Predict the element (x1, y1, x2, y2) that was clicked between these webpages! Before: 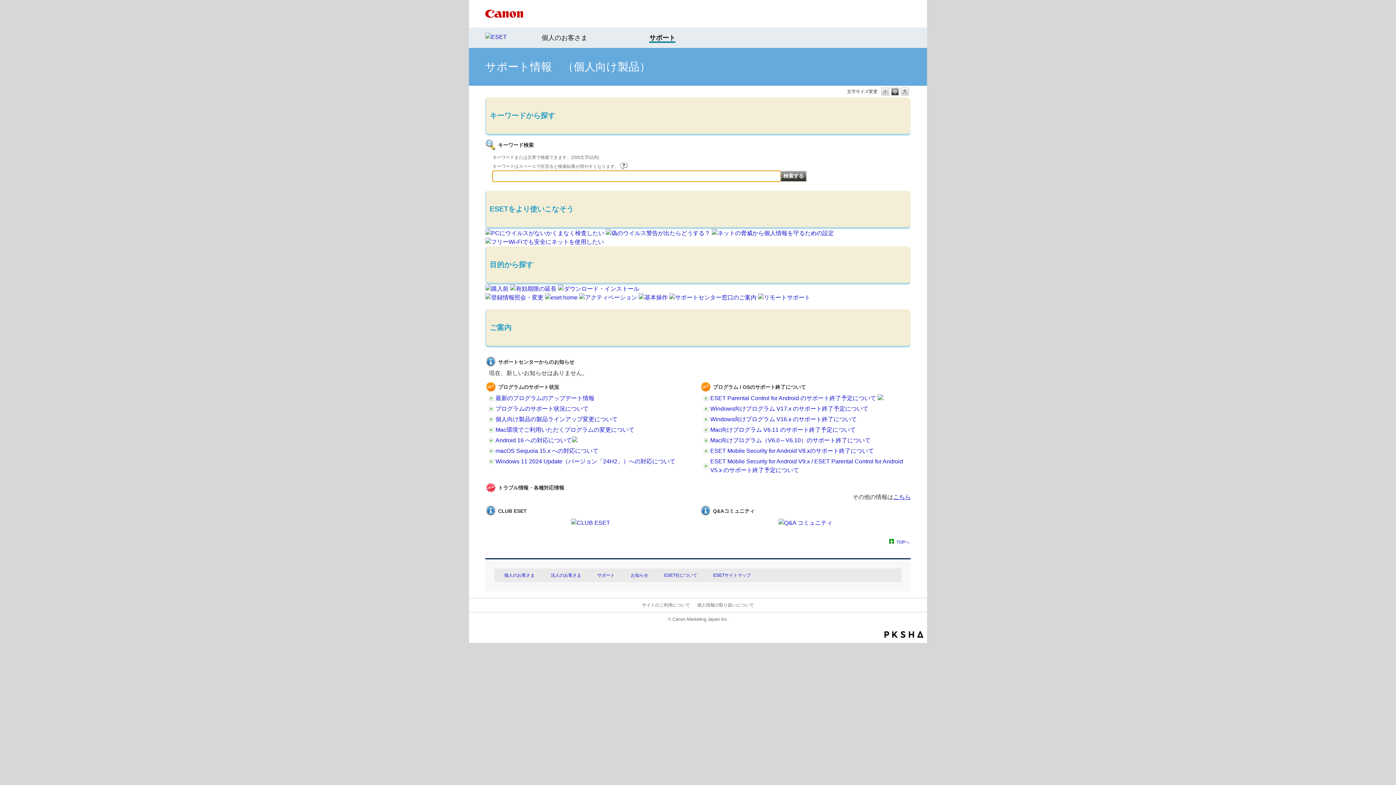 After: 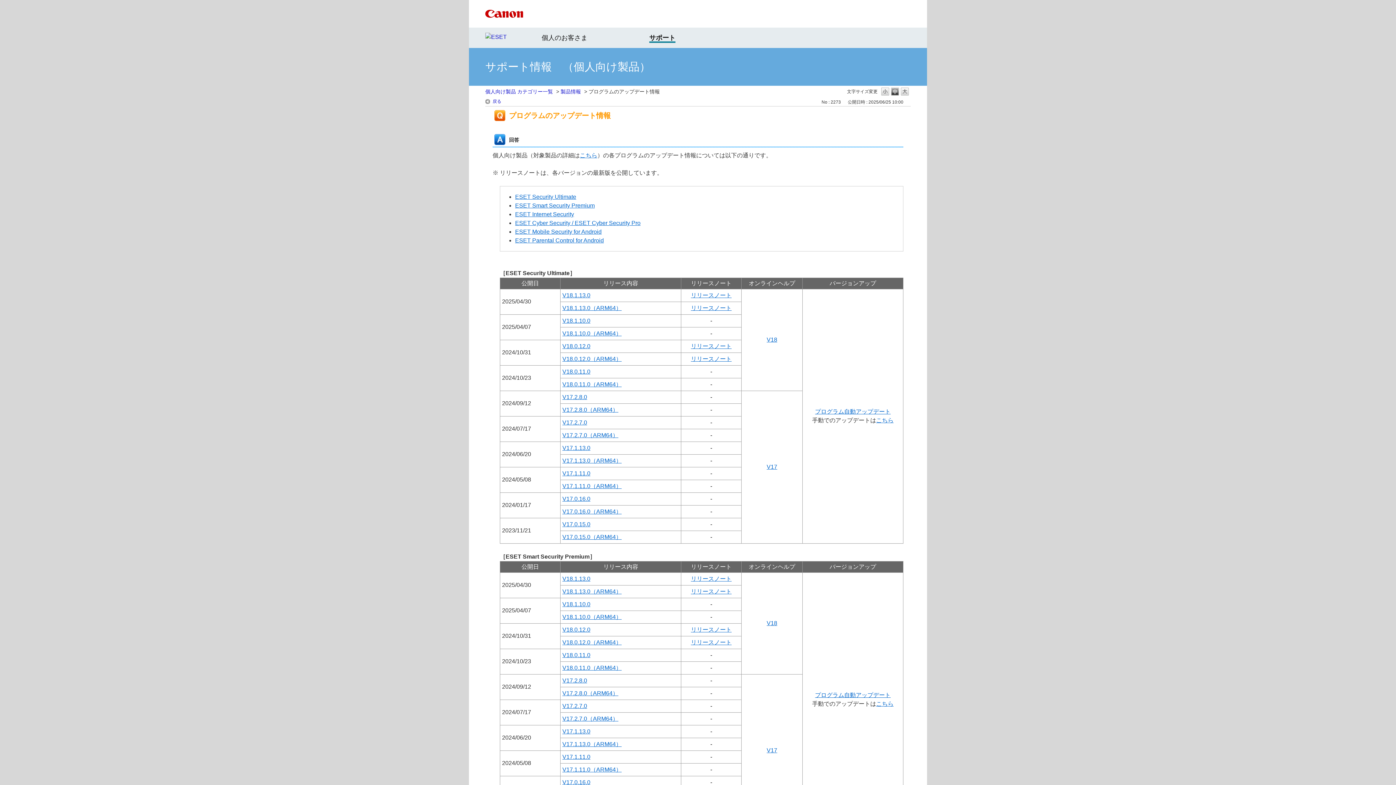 Action: bbox: (495, 395, 594, 401) label: 最新のプログラムのアップデート情報